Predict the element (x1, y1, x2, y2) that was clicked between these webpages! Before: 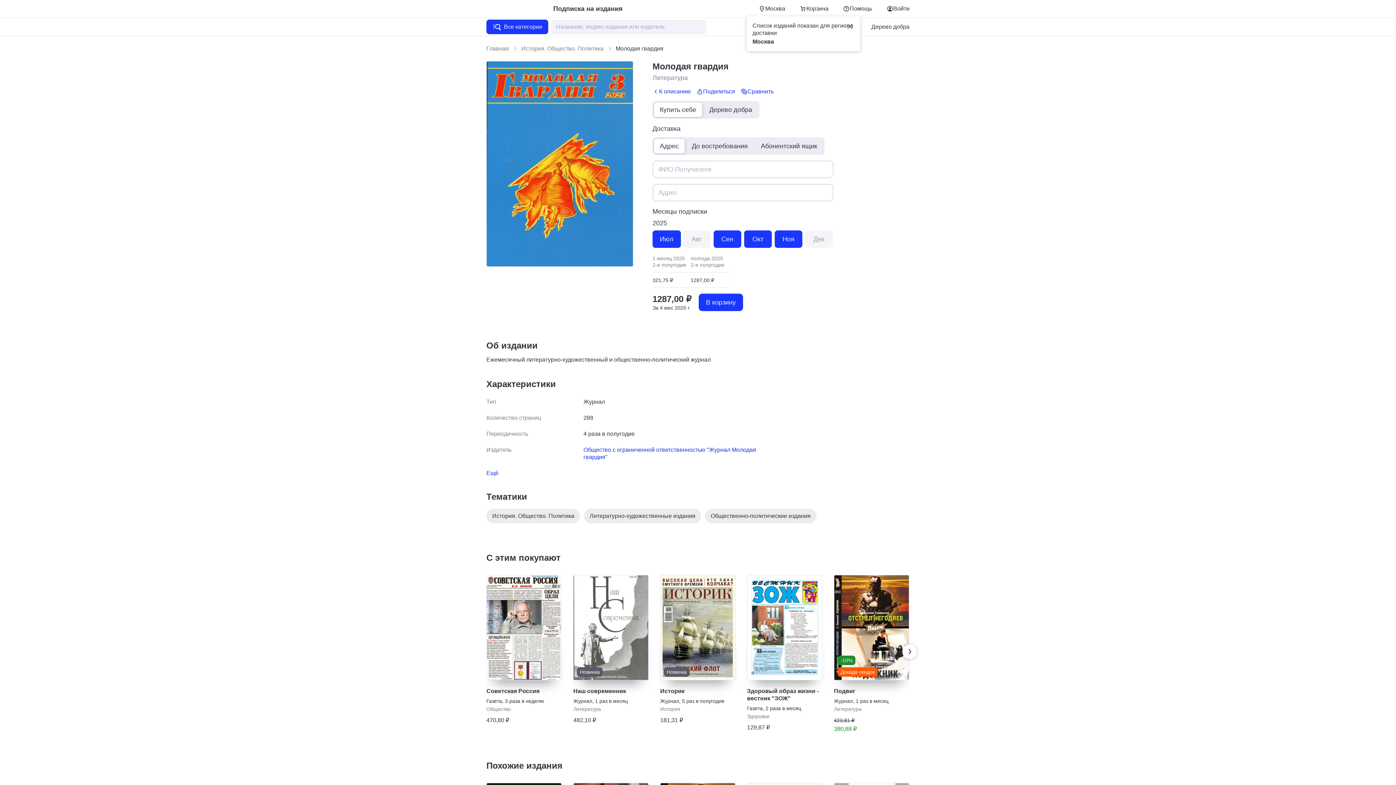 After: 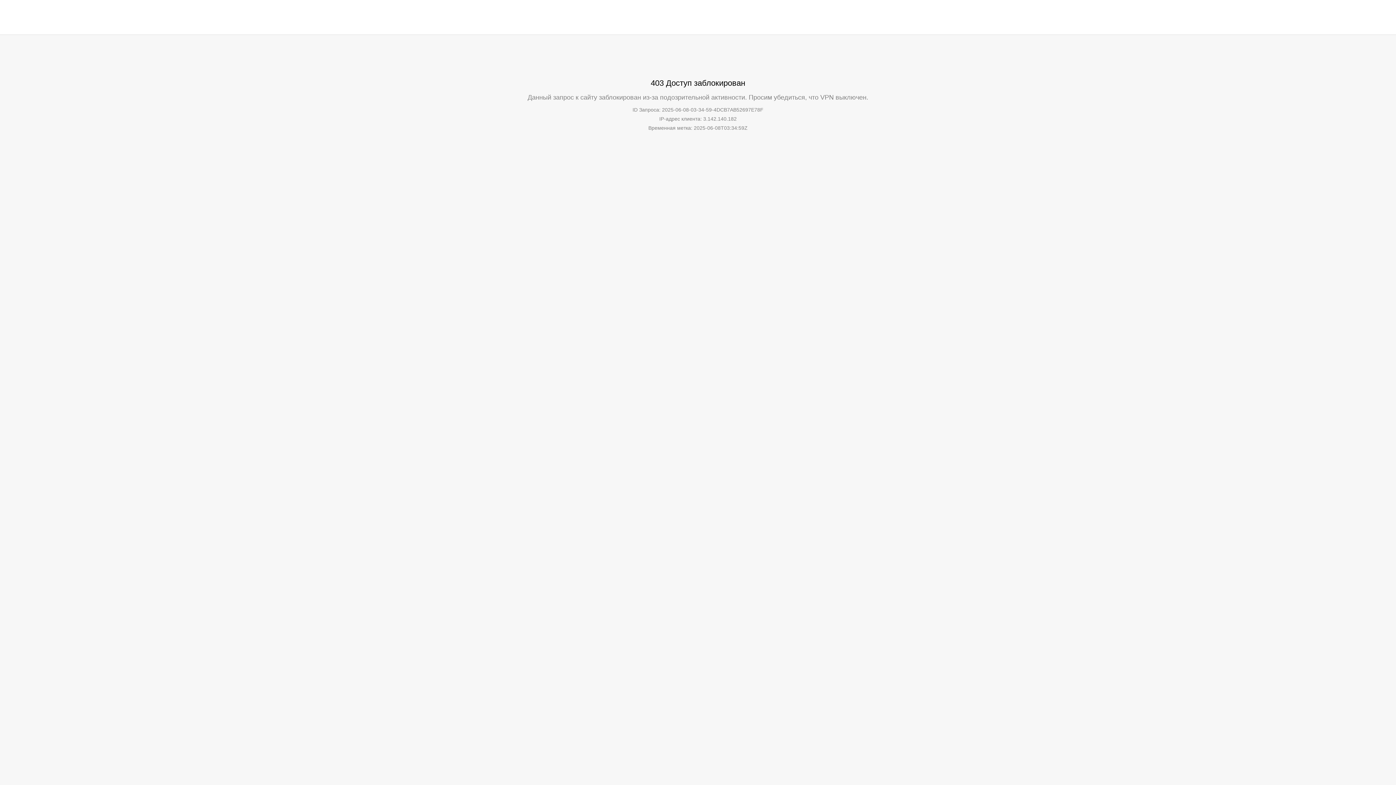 Action: bbox: (499, 5, 549, 11)